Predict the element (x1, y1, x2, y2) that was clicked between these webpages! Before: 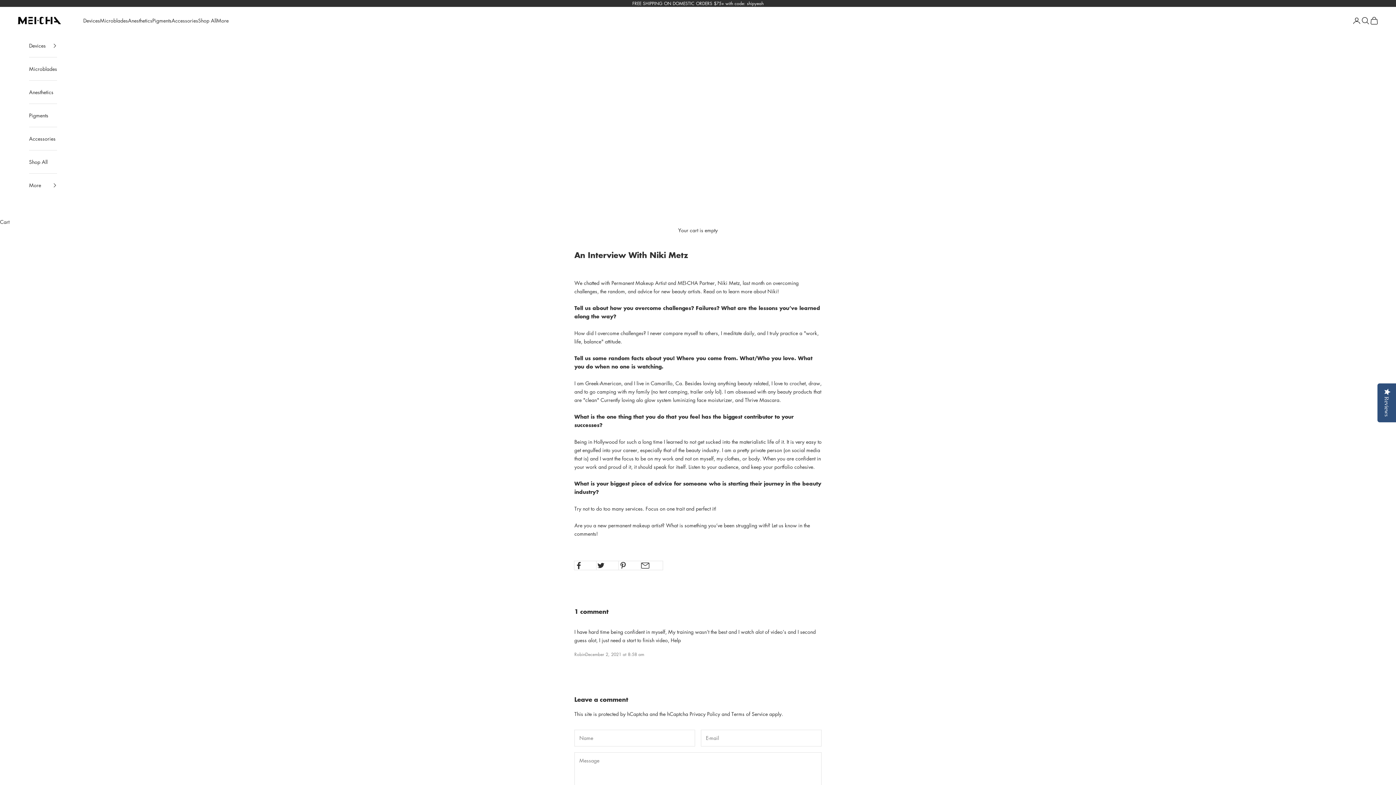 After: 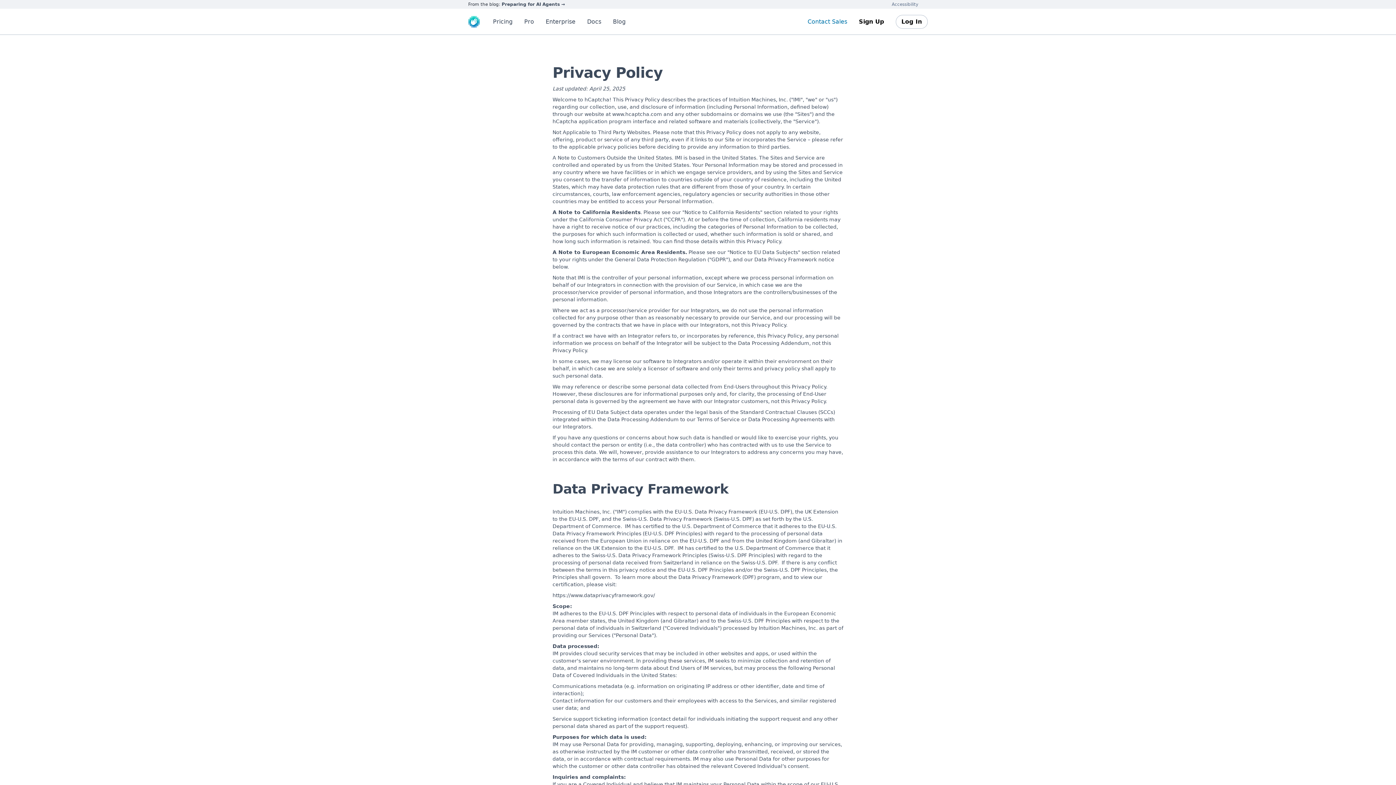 Action: label: Privacy Policy bbox: (689, 710, 720, 717)